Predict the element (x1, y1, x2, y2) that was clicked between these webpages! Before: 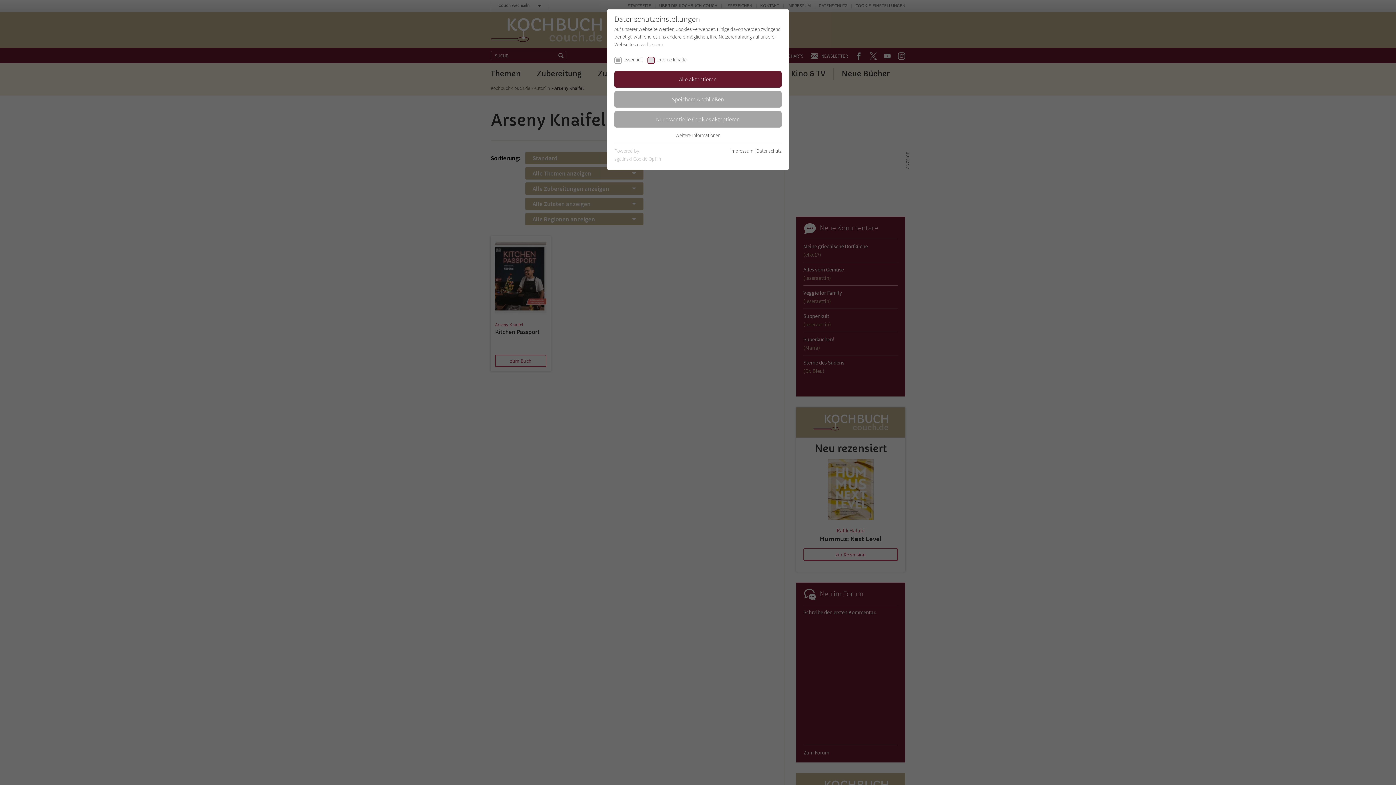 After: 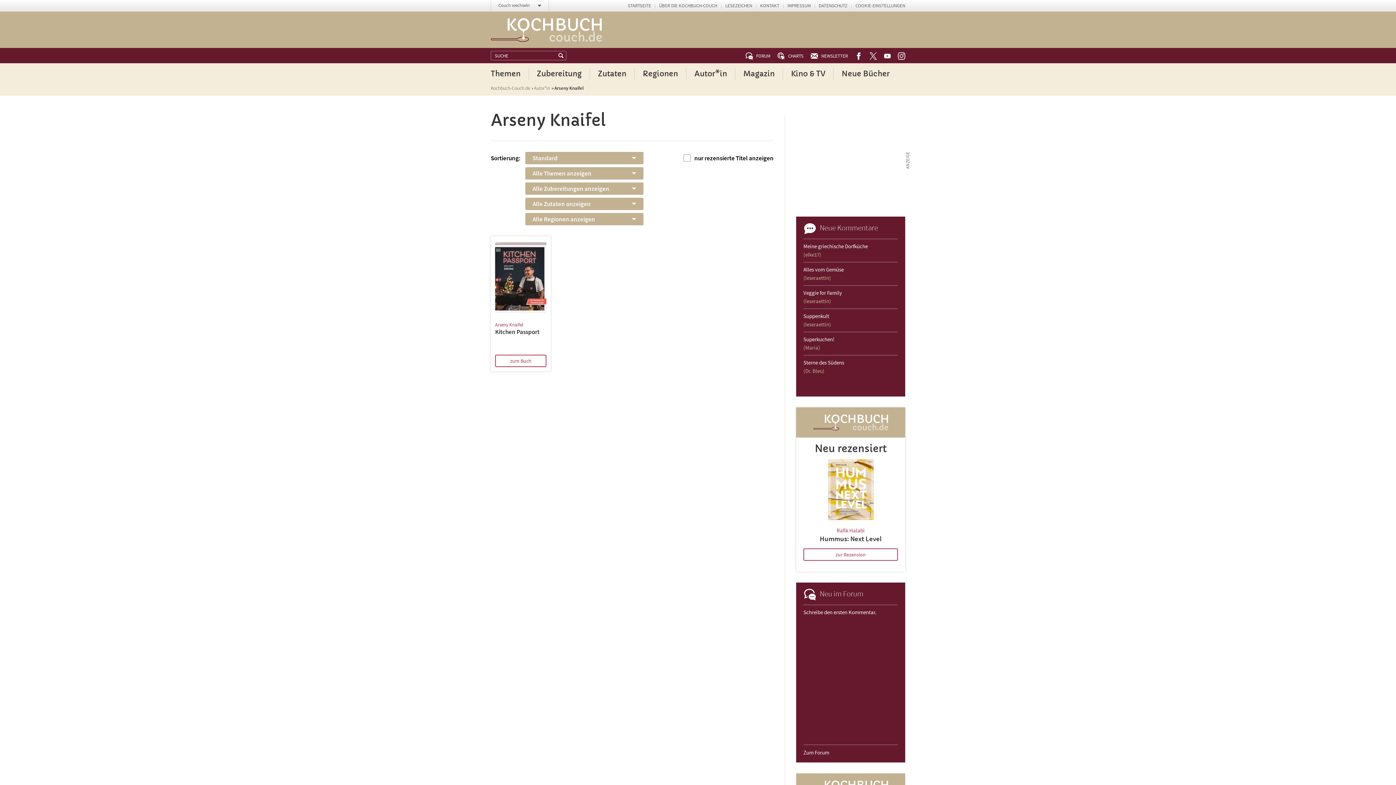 Action: bbox: (614, 111, 781, 127) label: Nur essentielle Cookies akzeptieren